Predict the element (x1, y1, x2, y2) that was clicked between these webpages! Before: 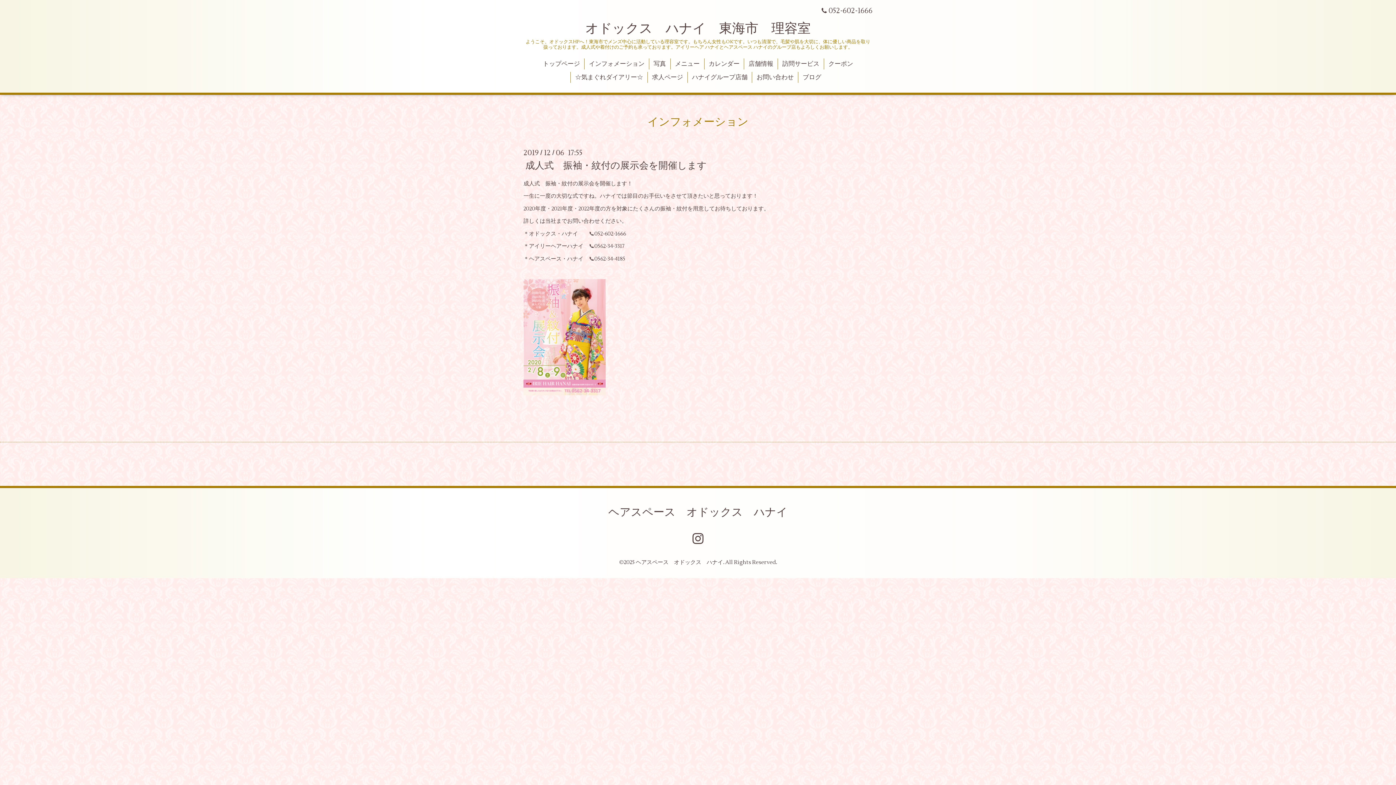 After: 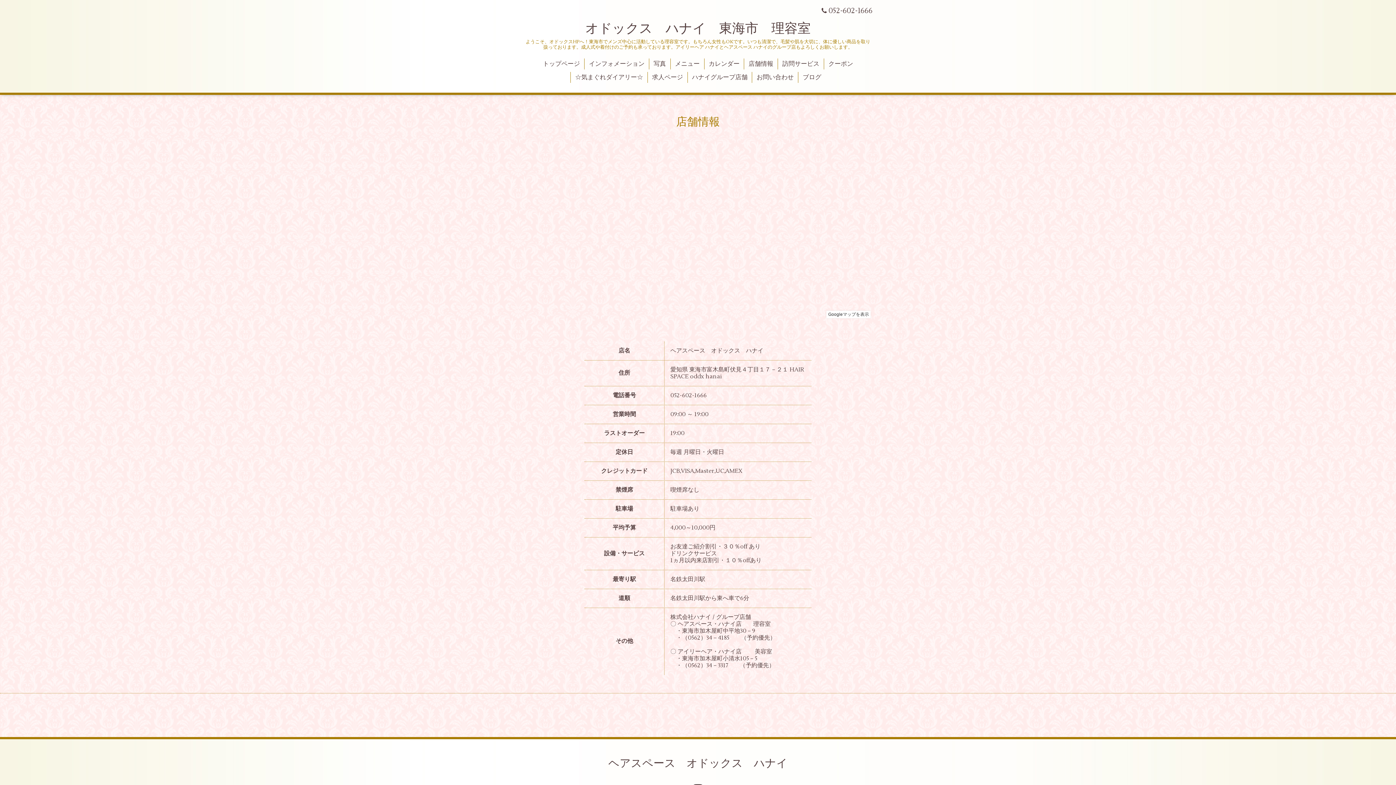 Action: label: 店舗情報 bbox: (744, 58, 777, 69)